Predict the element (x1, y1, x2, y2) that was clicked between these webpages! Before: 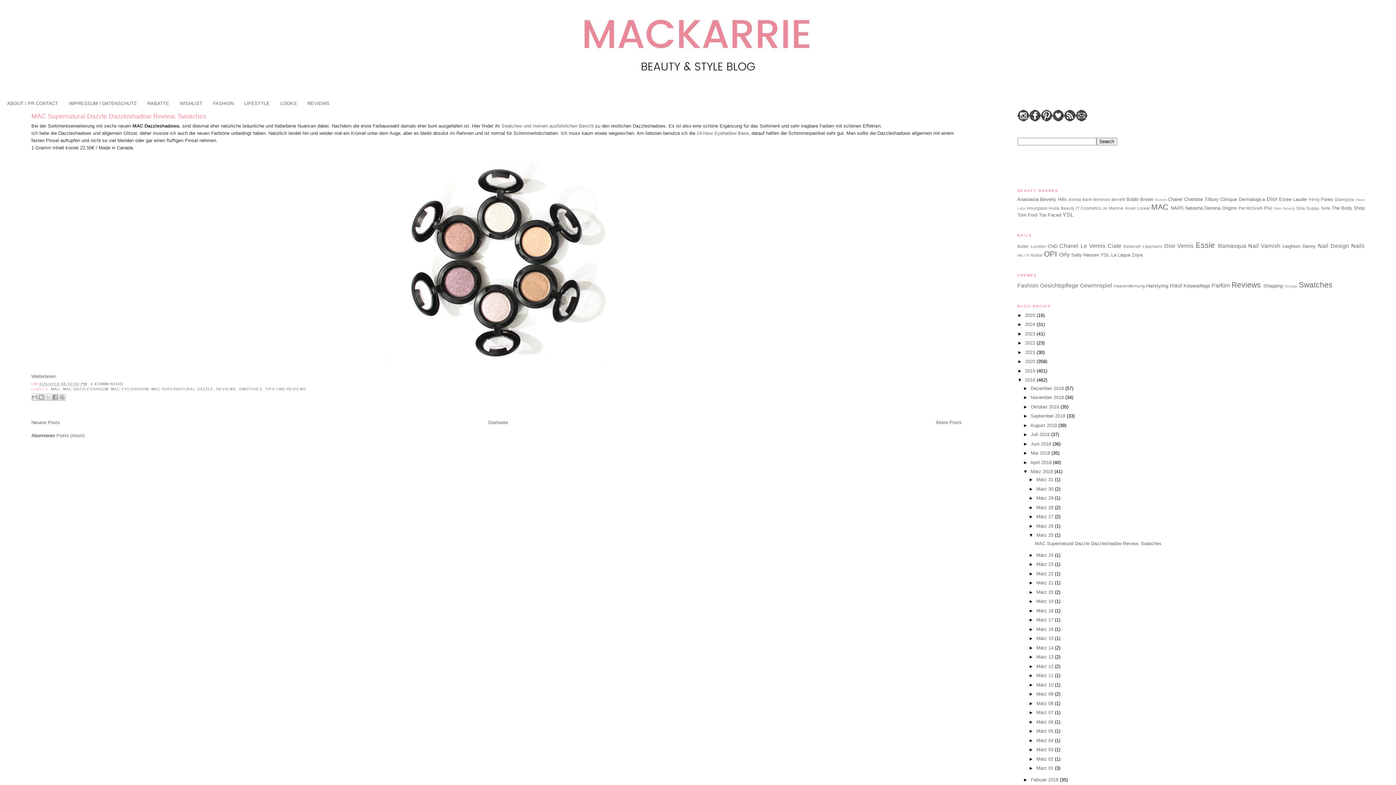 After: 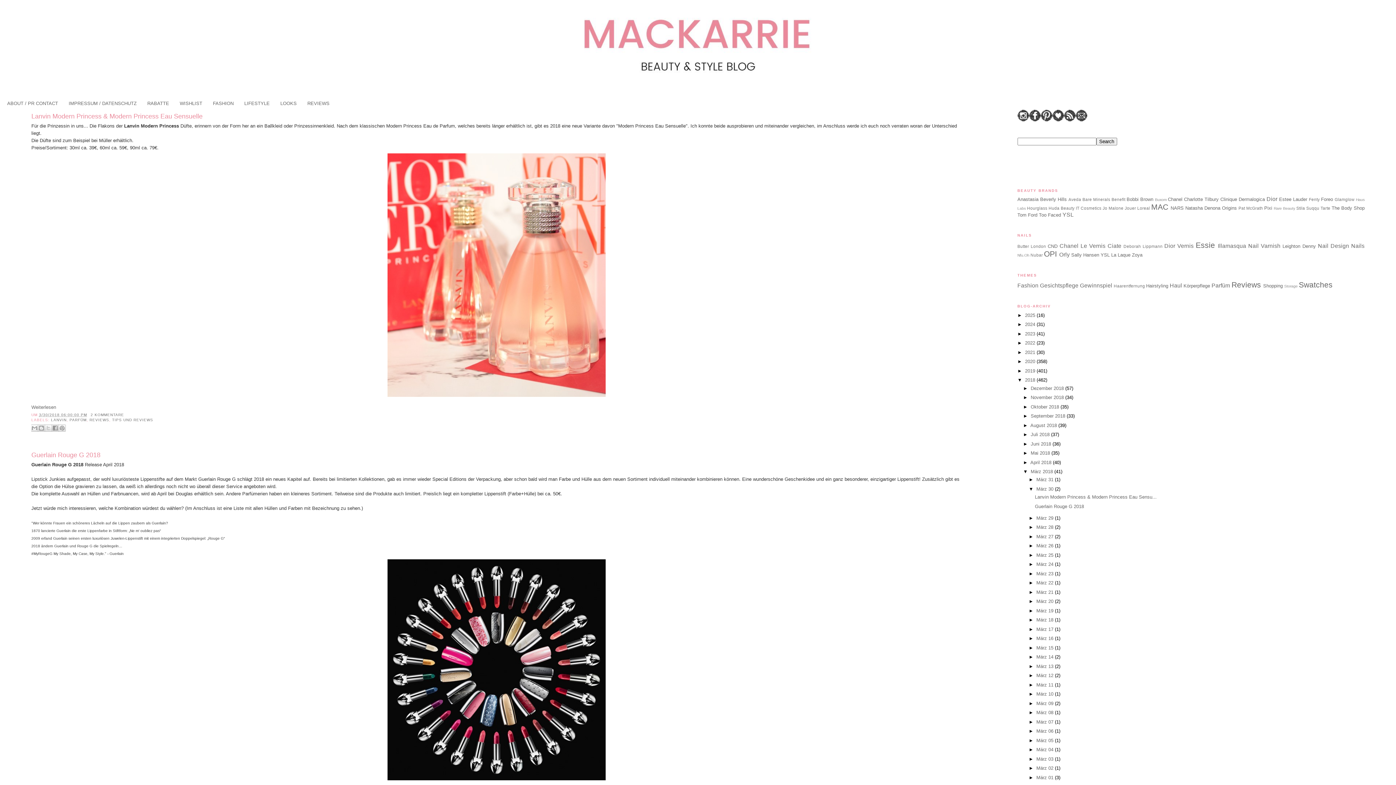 Action: label: März 30  bbox: (1036, 486, 1055, 491)